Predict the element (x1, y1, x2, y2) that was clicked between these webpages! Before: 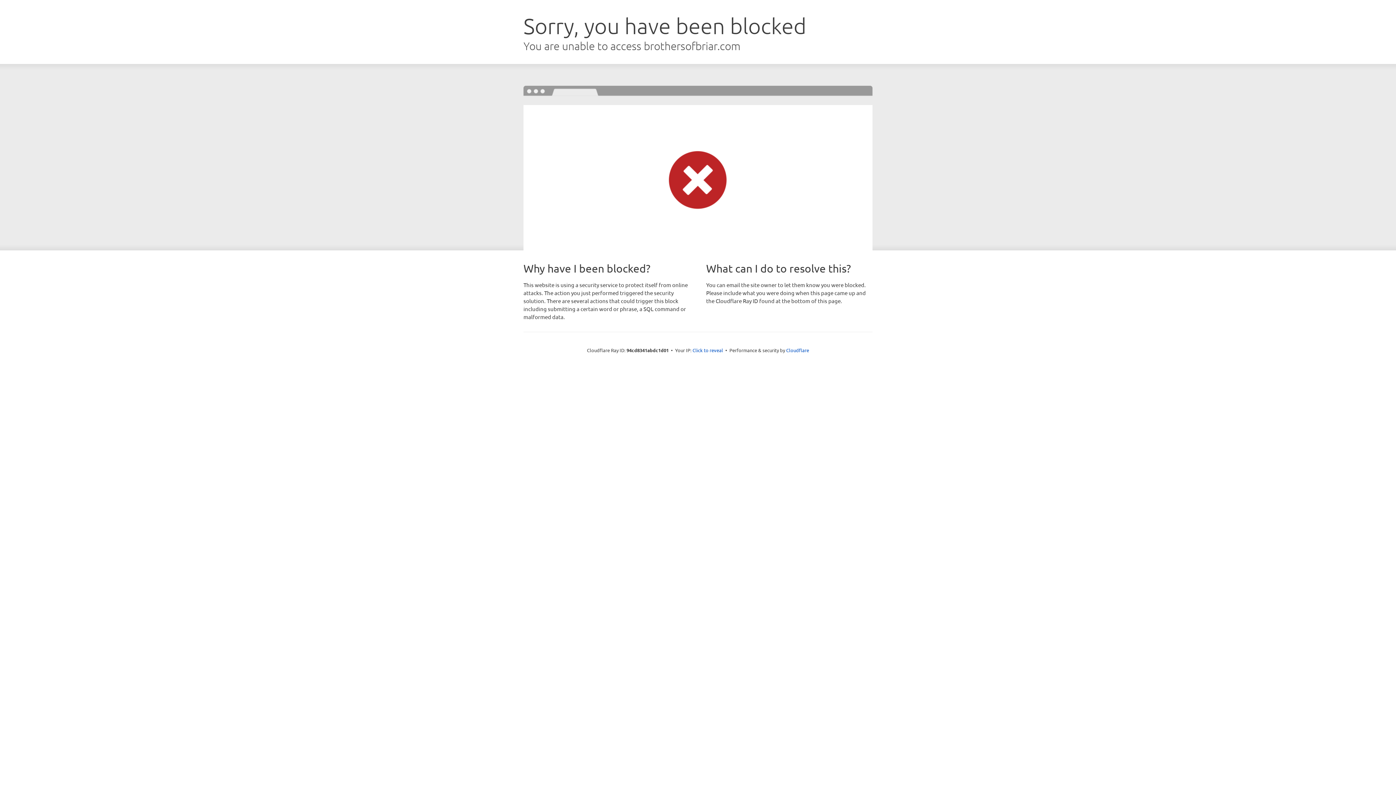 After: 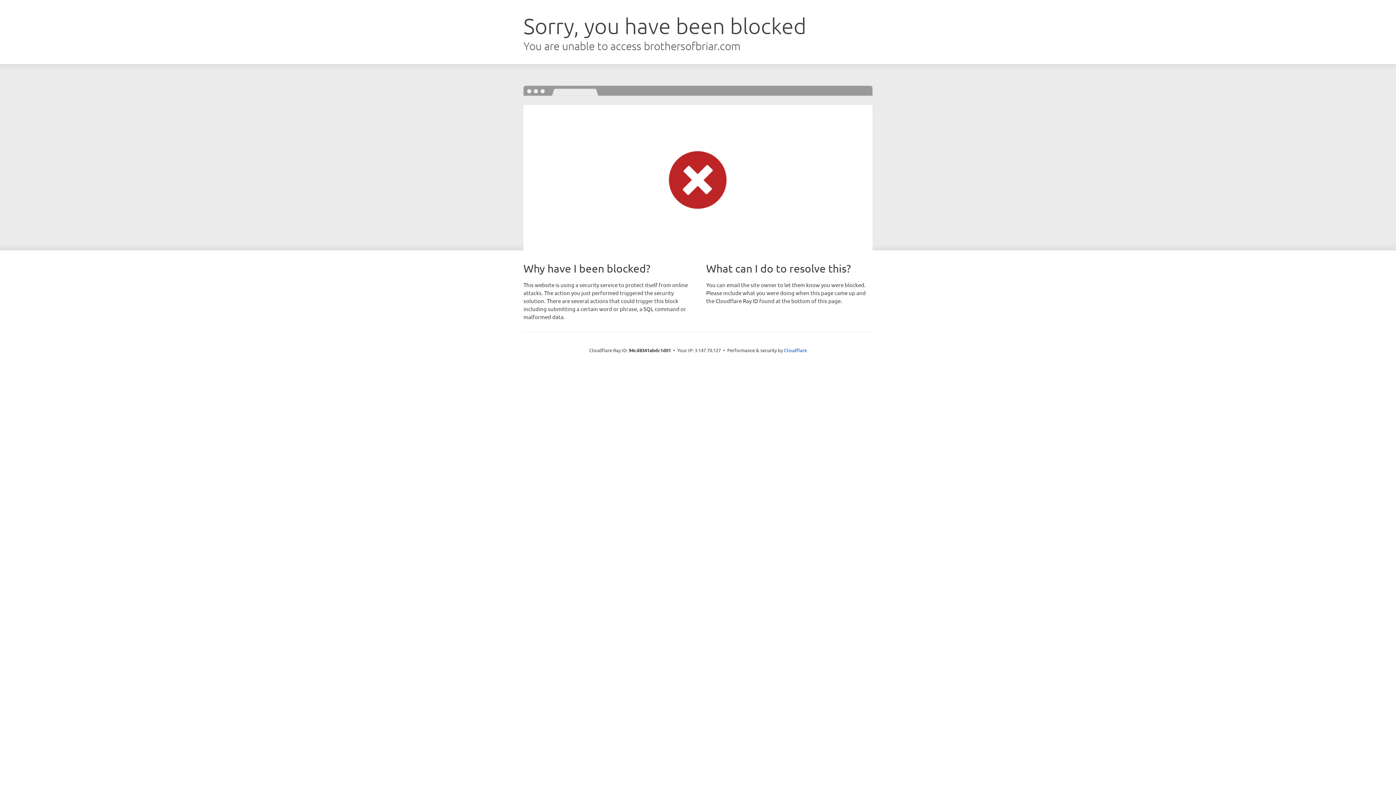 Action: bbox: (692, 346, 723, 353) label: Click to reveal